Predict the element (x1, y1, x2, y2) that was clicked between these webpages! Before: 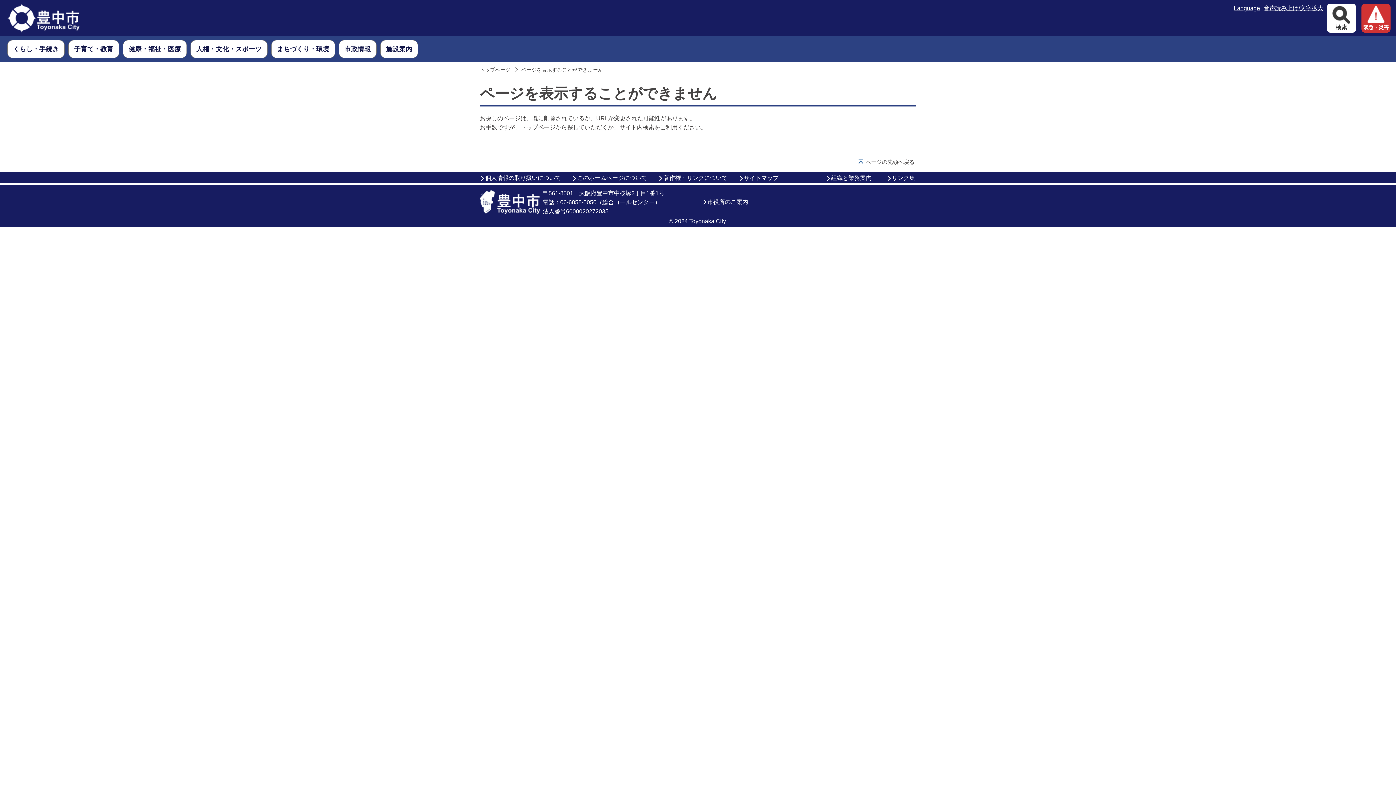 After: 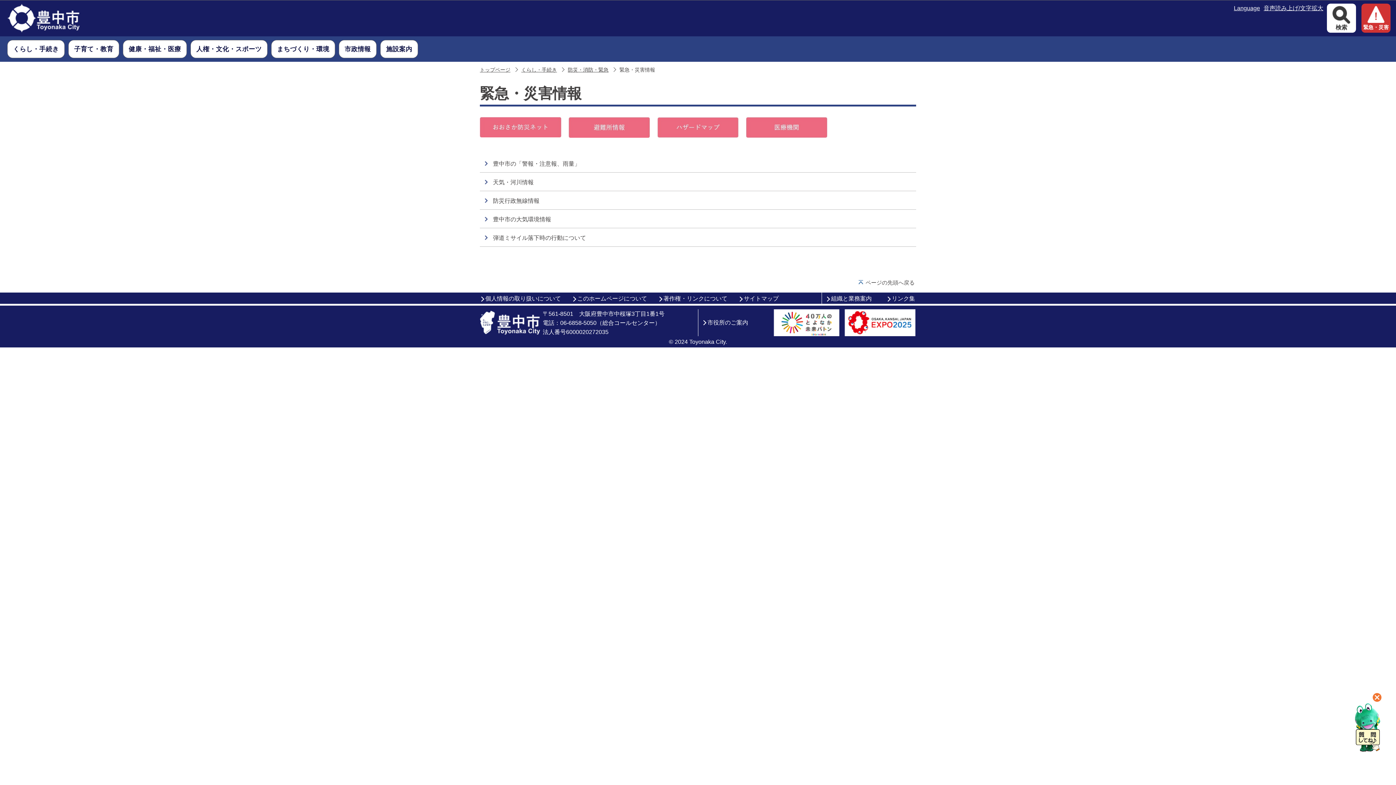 Action: label: 緊急・災害 bbox: (1361, 3, 1390, 32)